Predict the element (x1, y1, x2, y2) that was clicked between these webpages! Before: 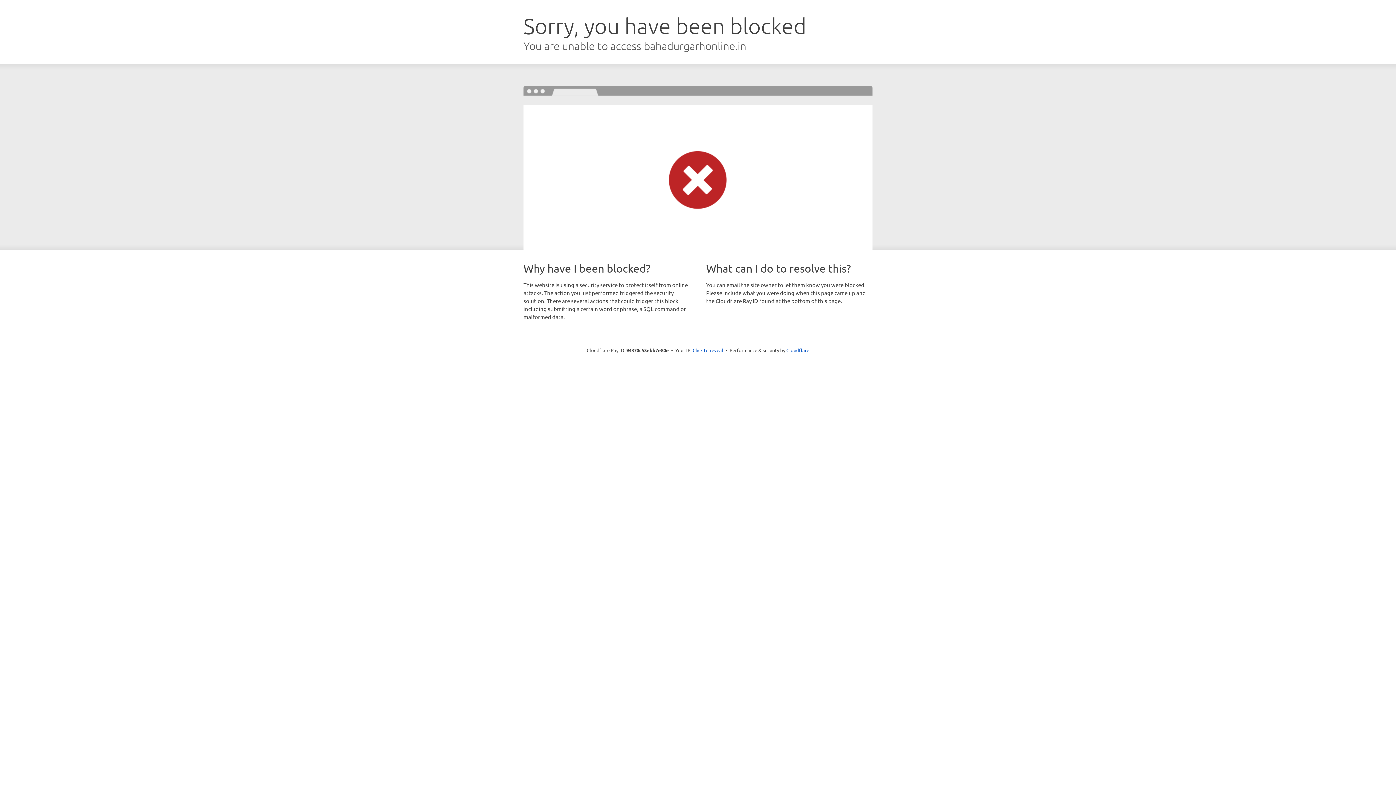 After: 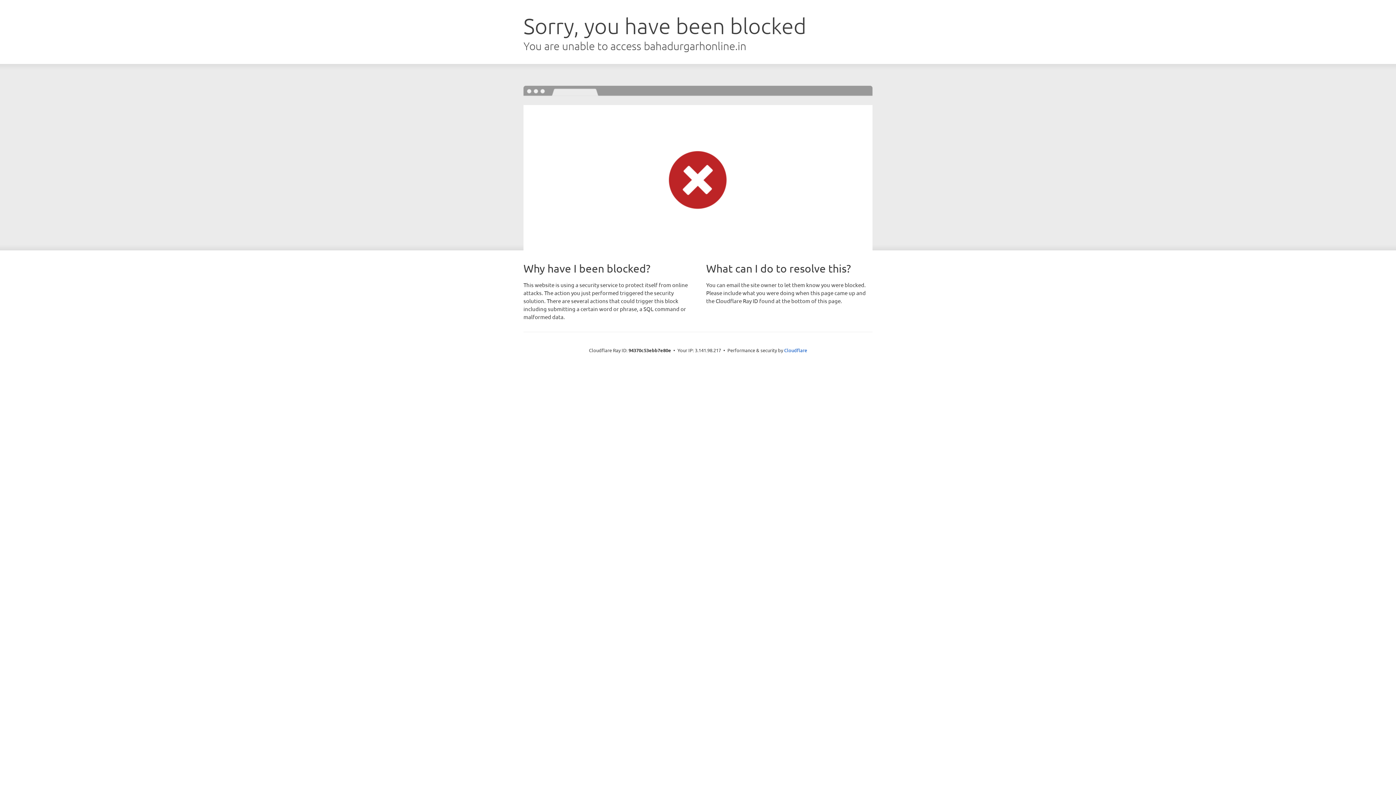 Action: label: Click to reveal bbox: (692, 346, 723, 353)